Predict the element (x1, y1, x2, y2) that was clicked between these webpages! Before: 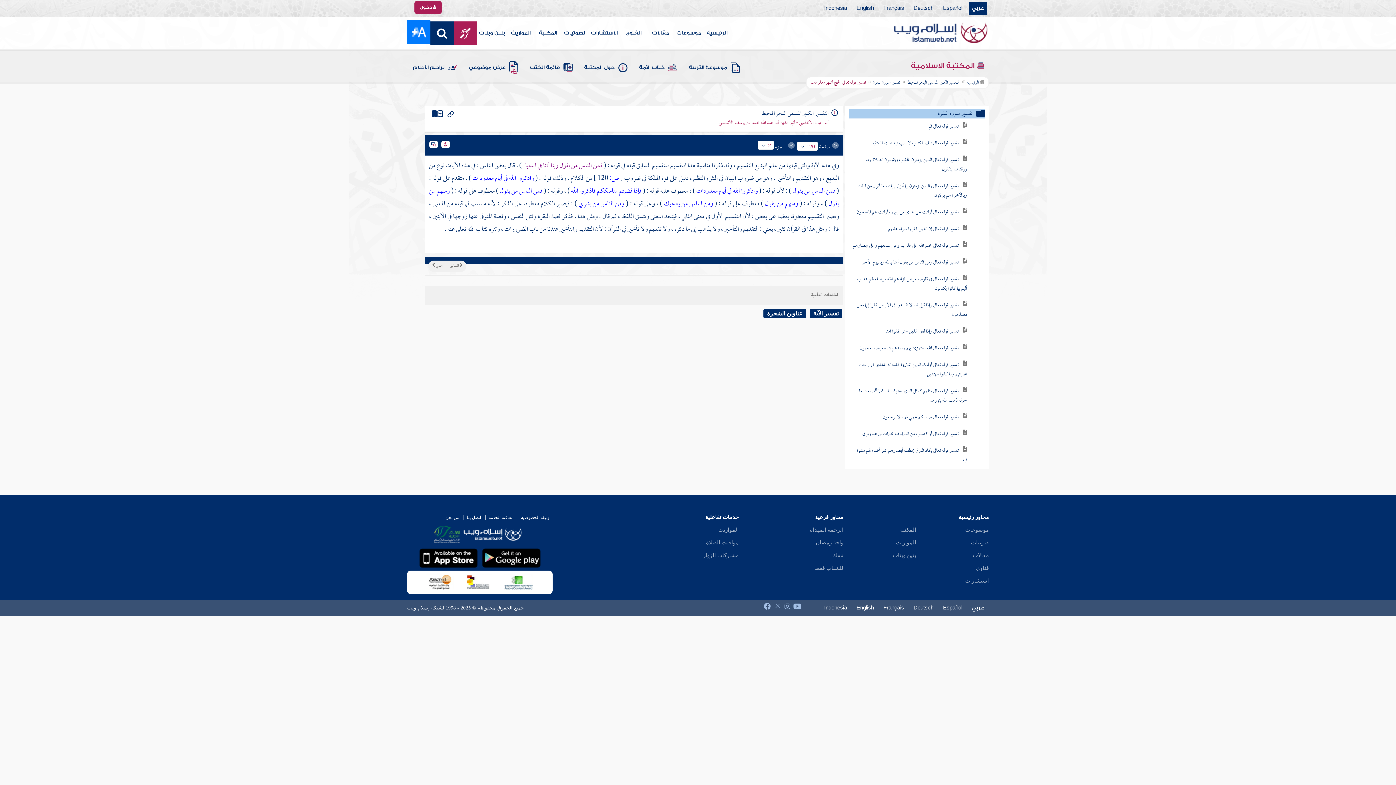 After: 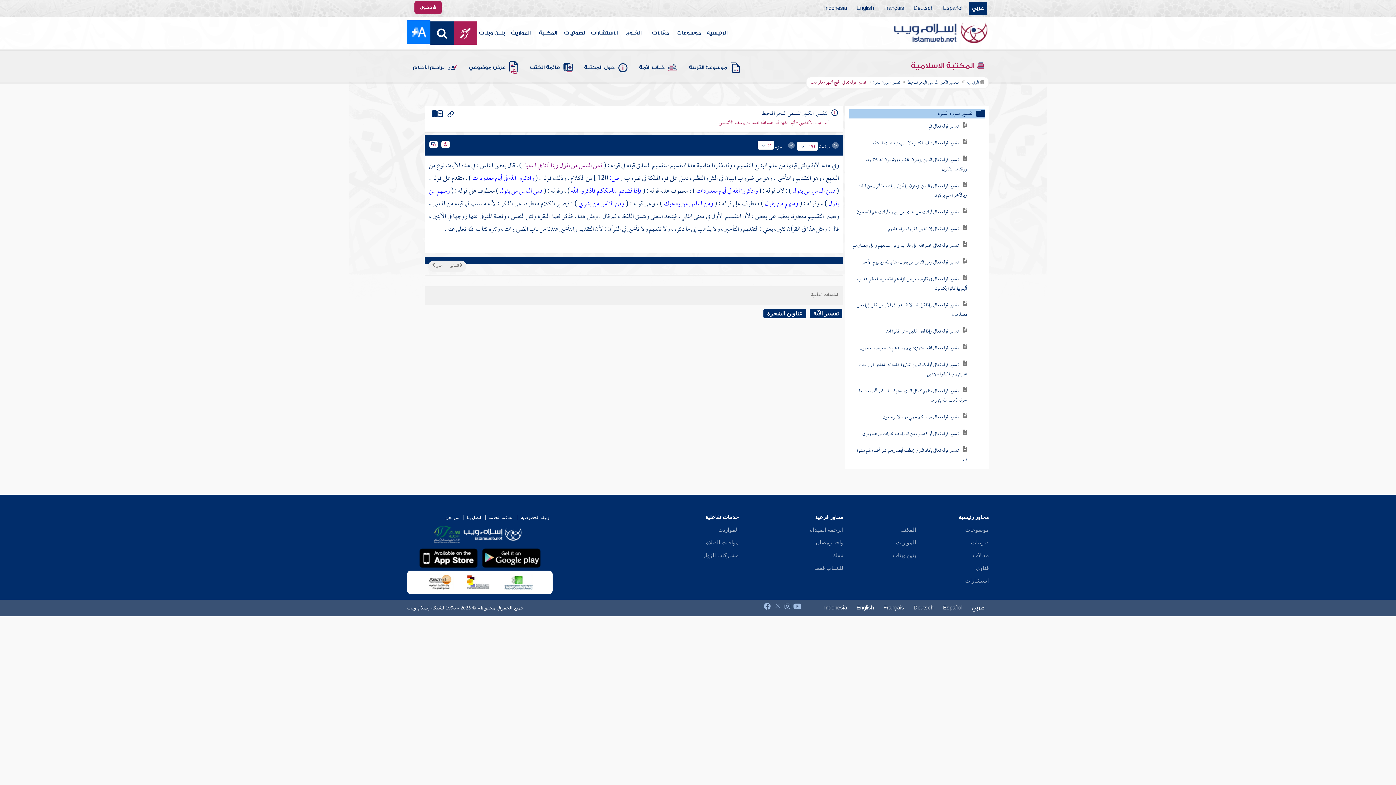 Action: label: الرحمة المهداة bbox: (810, 527, 843, 533)